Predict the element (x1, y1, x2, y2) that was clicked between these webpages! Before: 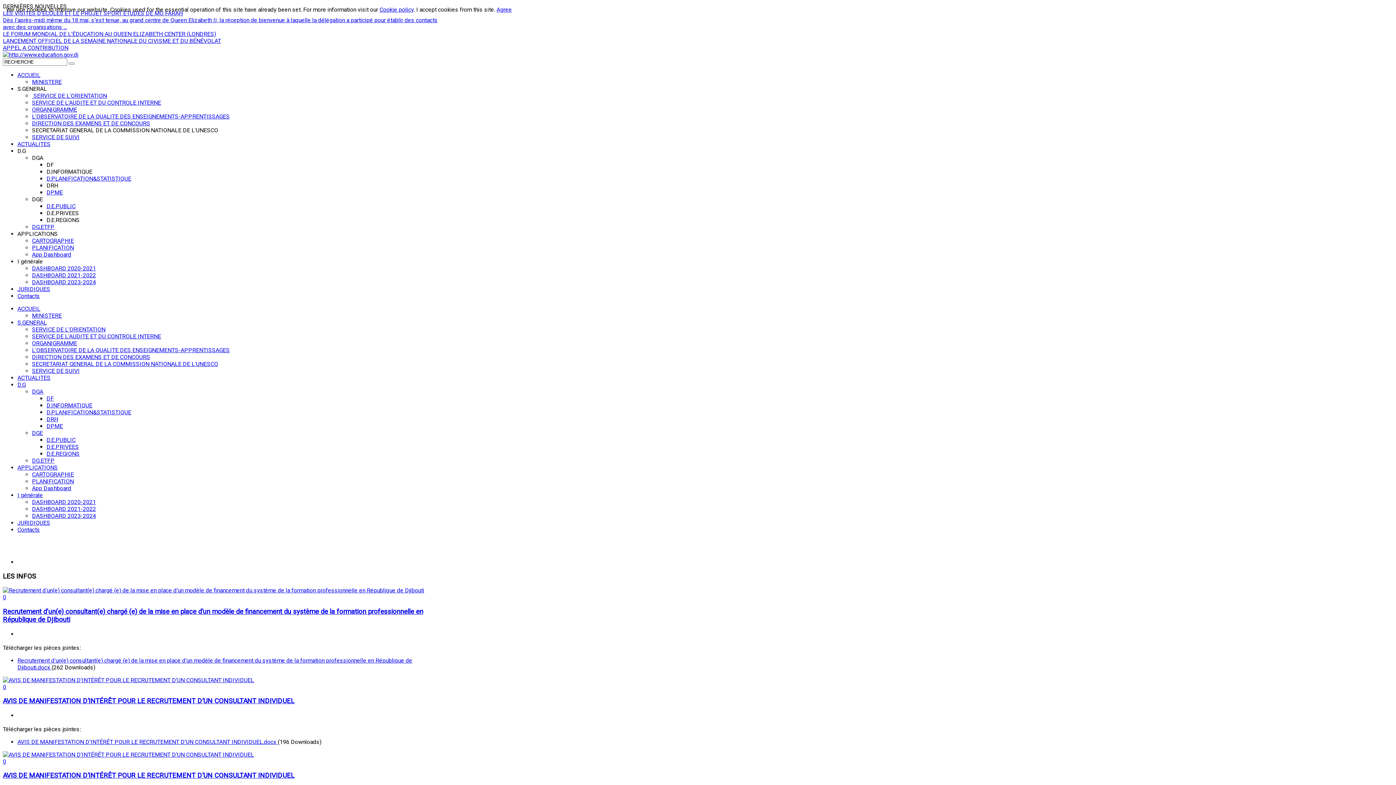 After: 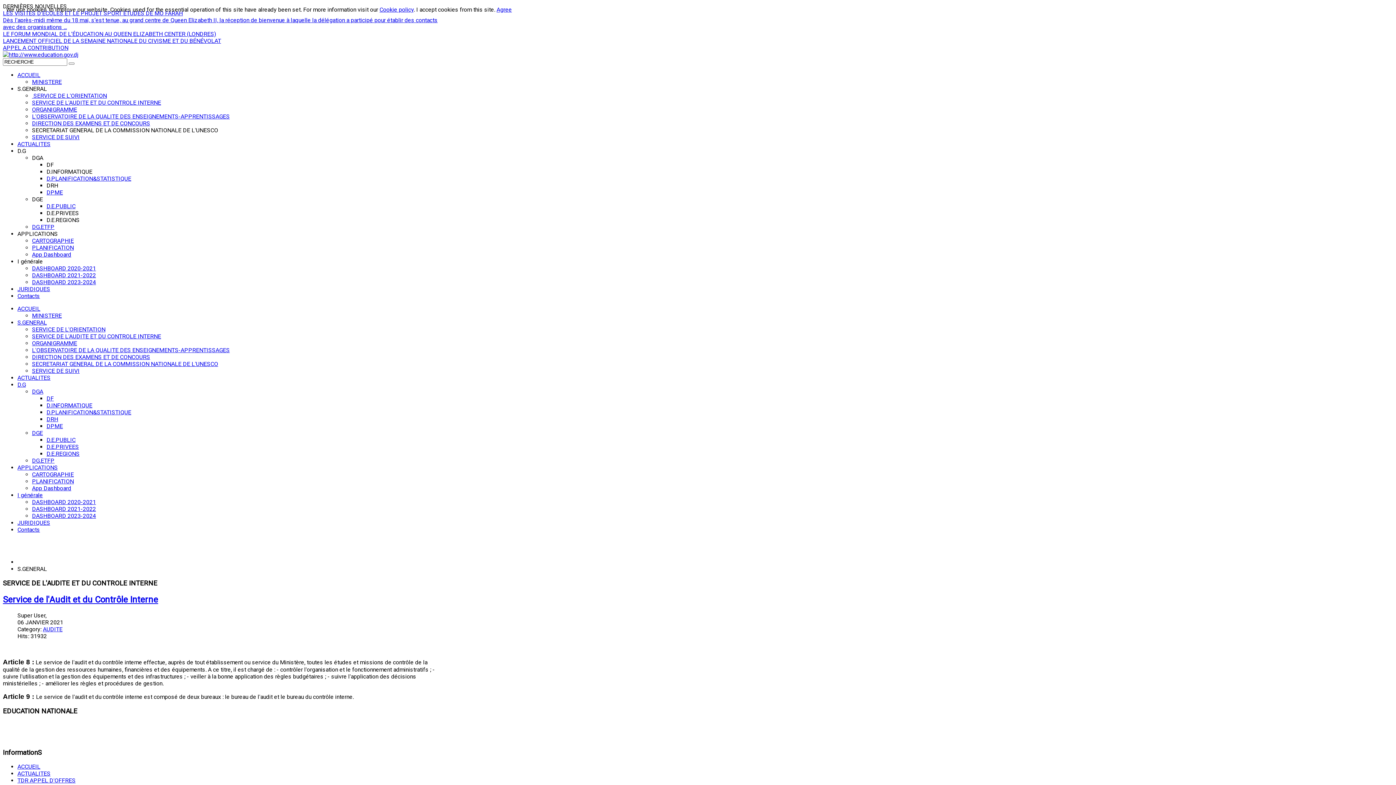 Action: bbox: (32, 99, 161, 106) label: SERVICE DE L'AUDITE ET DU CONTROLE INTERNE